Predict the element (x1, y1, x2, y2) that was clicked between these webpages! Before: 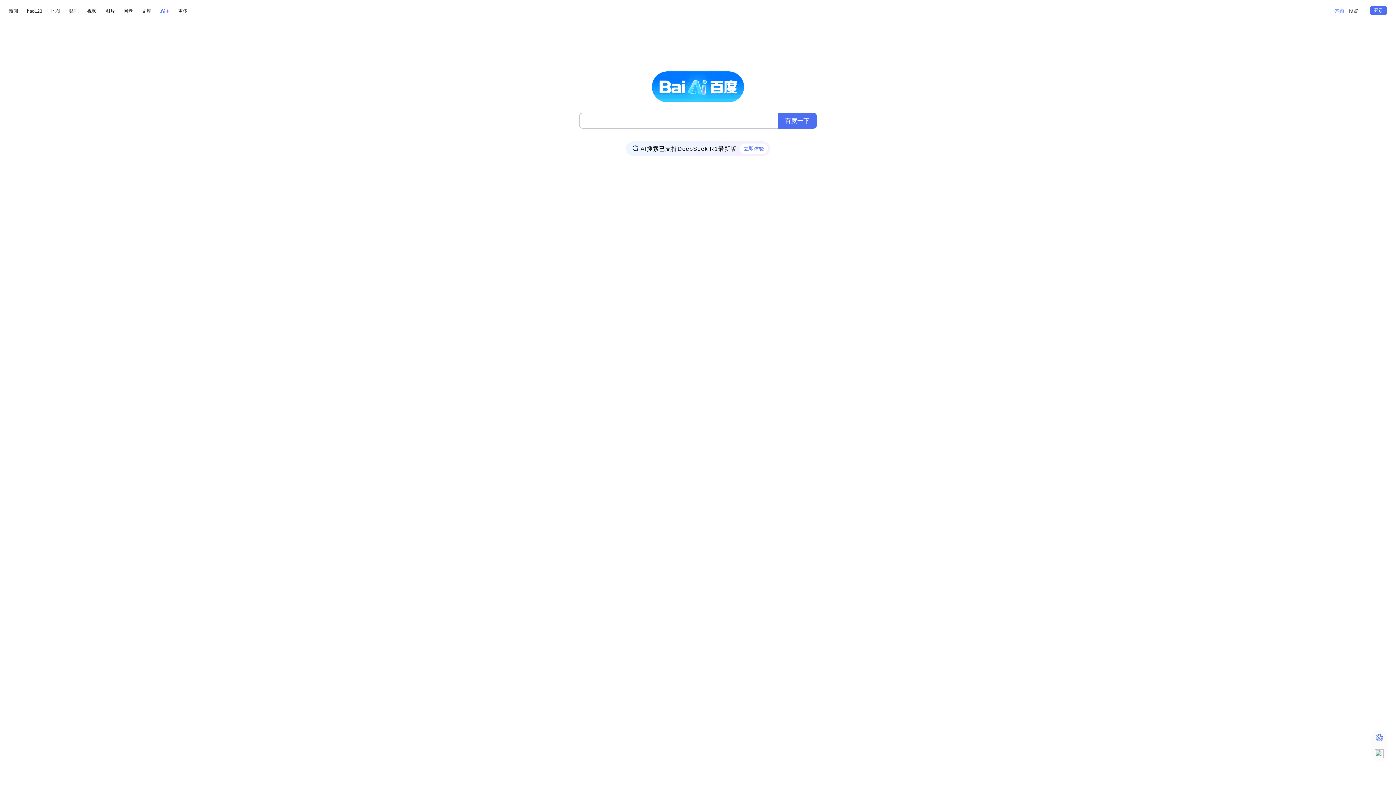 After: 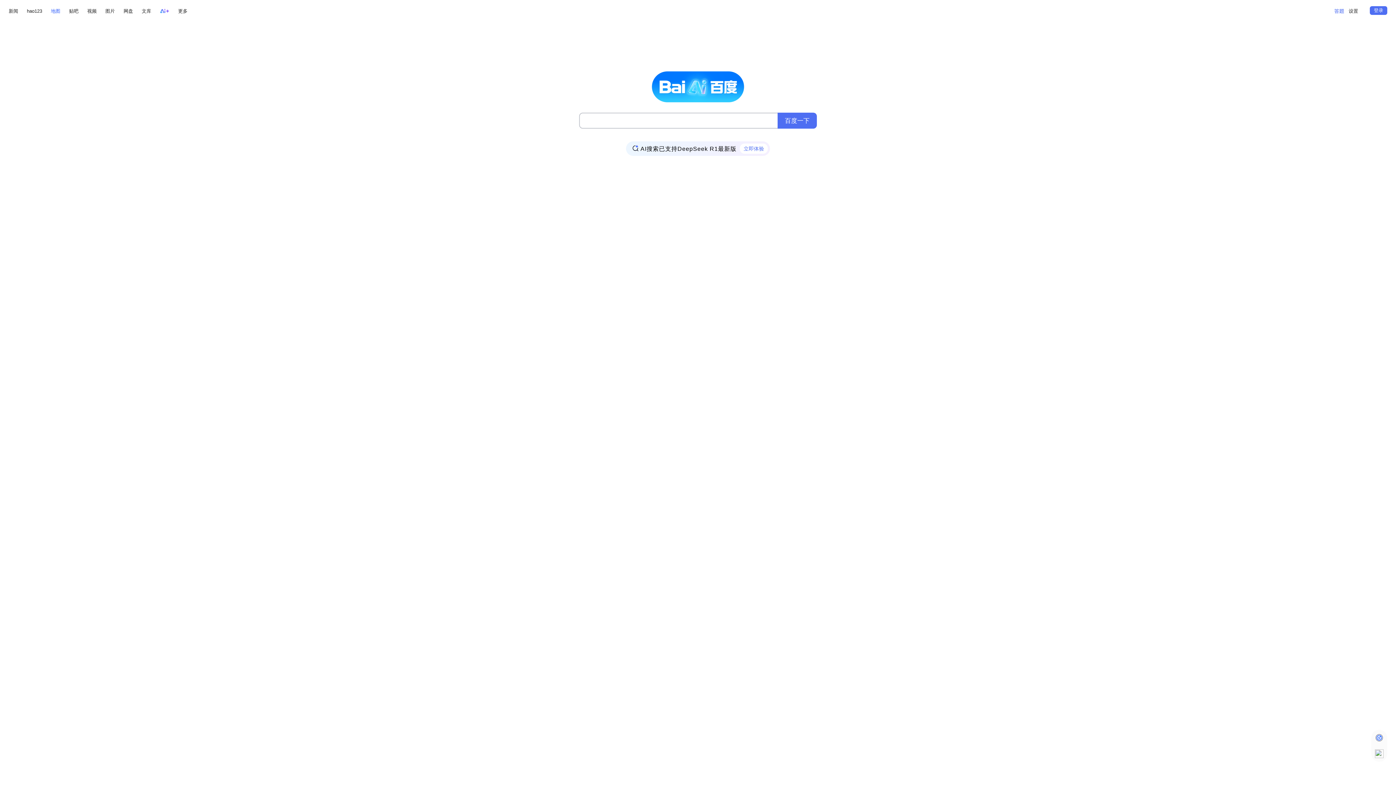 Action: bbox: (50, 6, 60, 15) label: 地图